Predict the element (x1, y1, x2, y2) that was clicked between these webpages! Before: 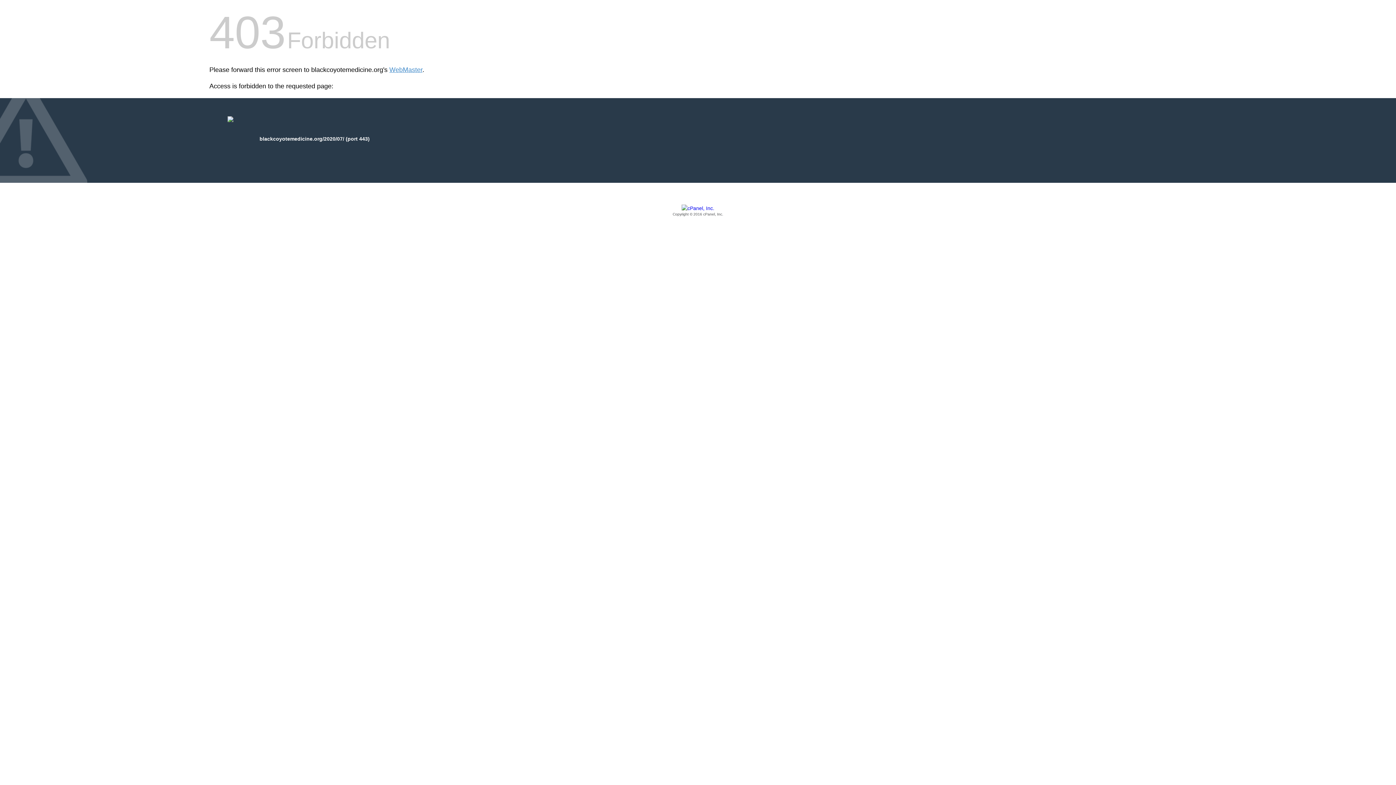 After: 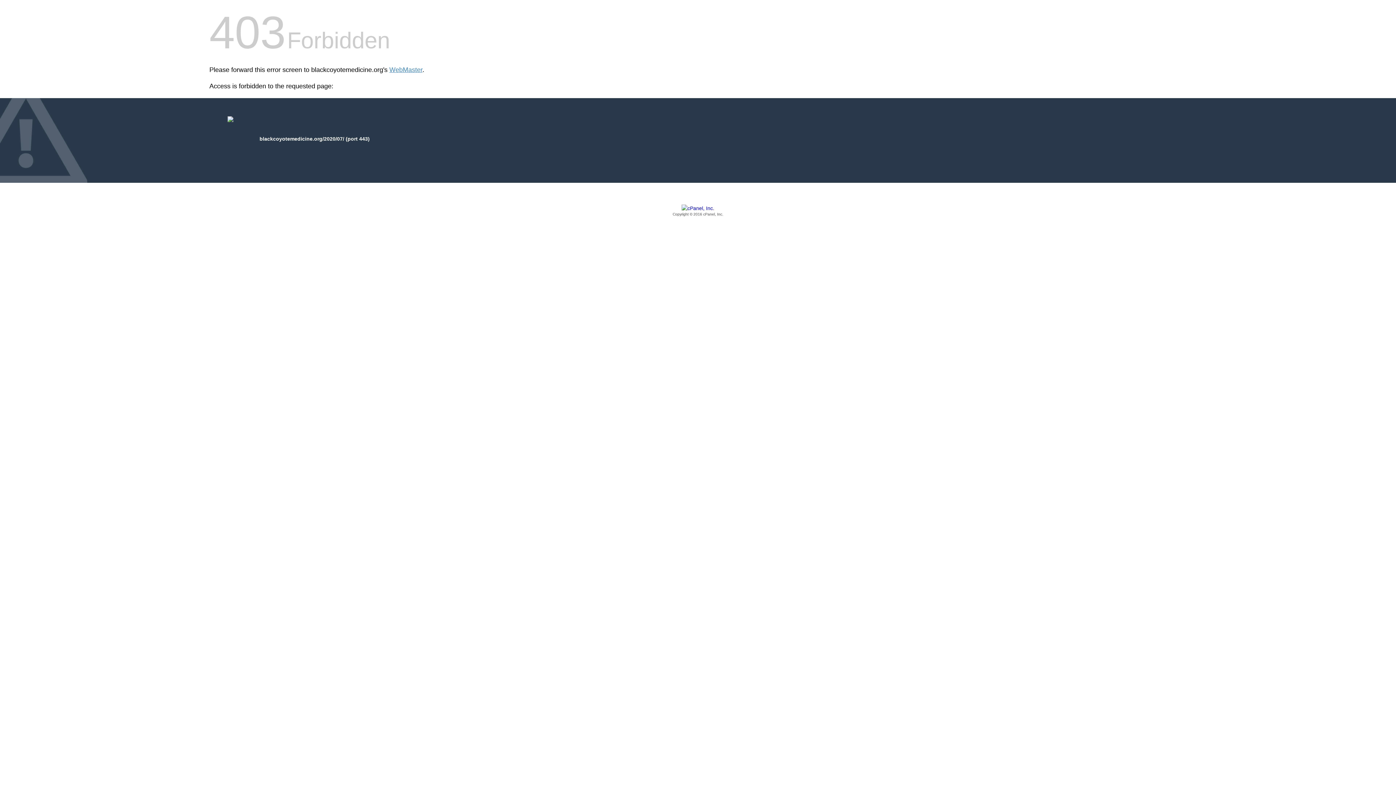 Action: bbox: (209, 205, 1186, 217) label: Copyright © 2016 cPanel, Inc.